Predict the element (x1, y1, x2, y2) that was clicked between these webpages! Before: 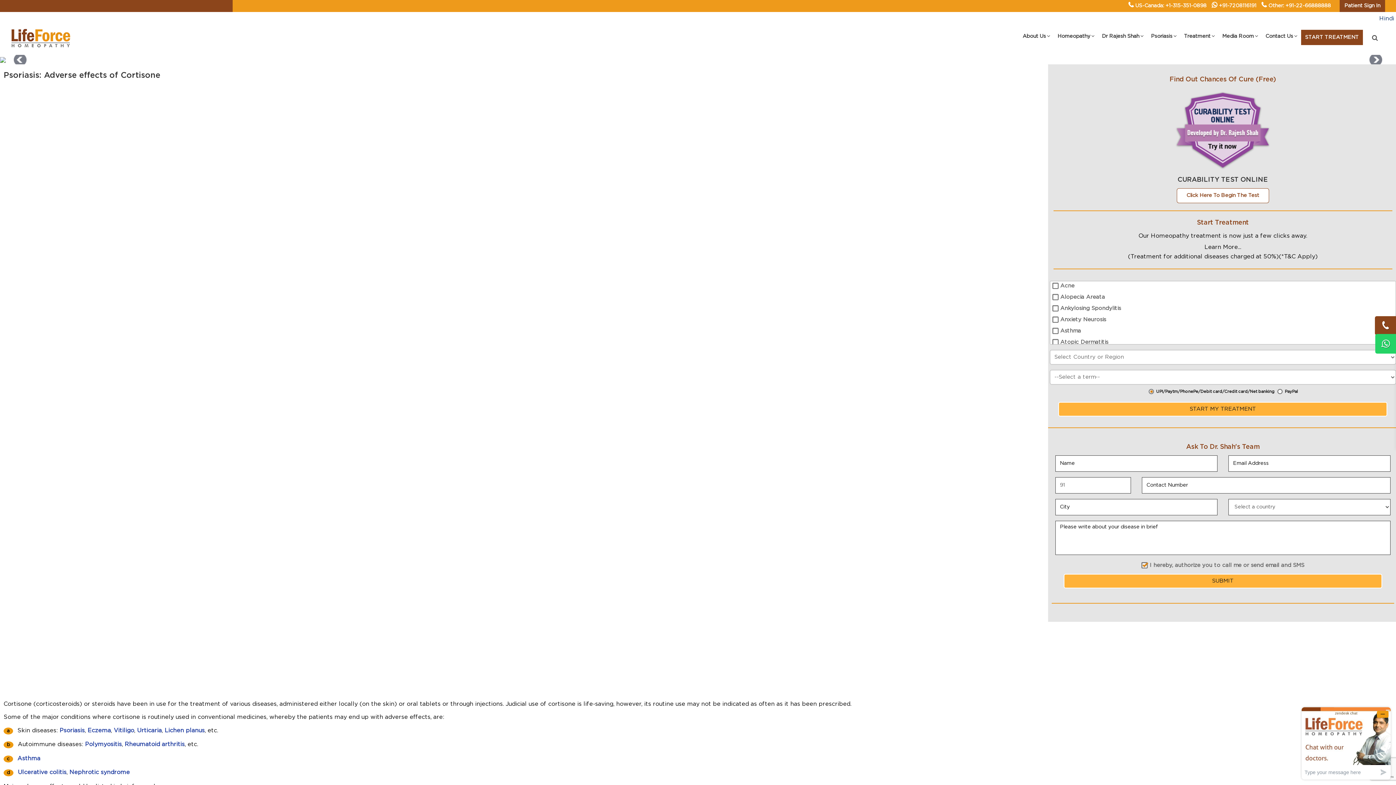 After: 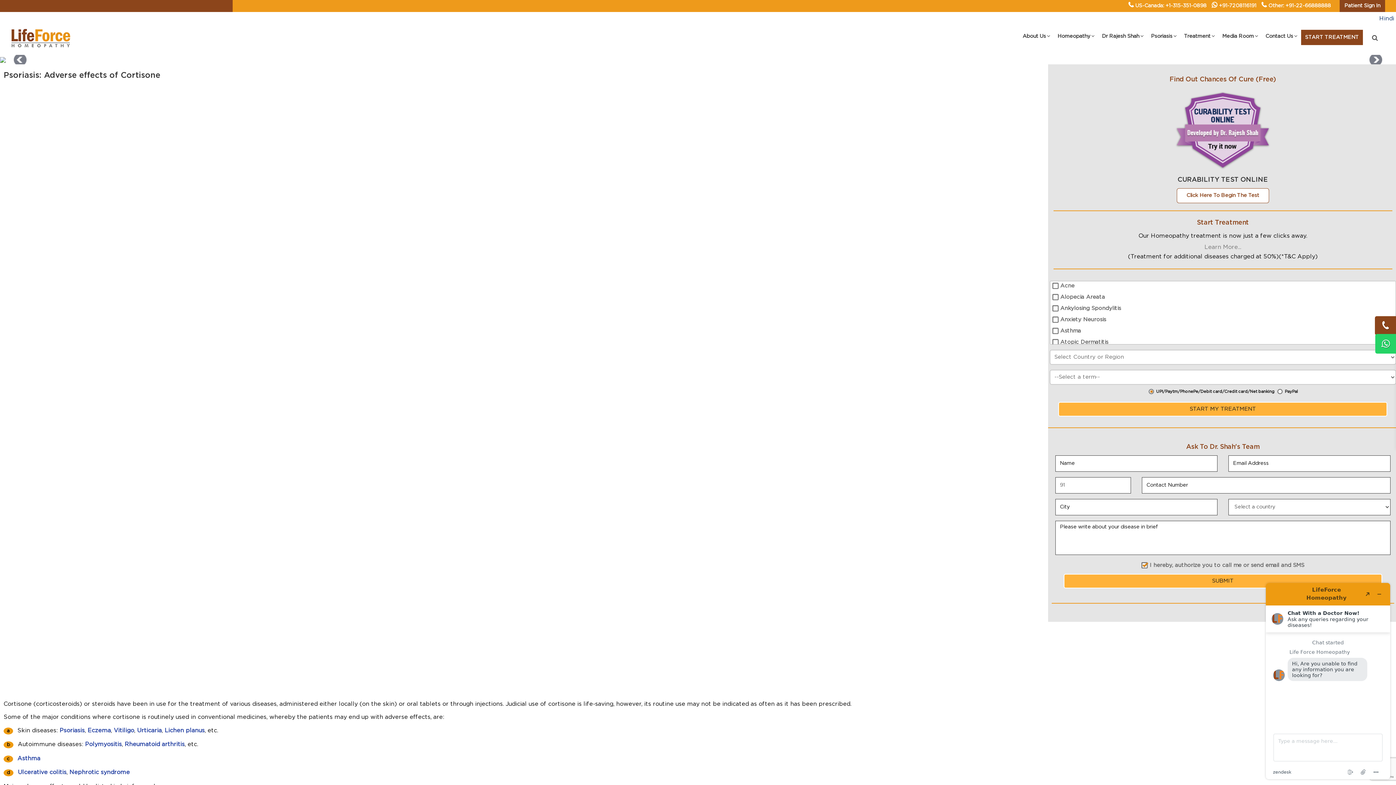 Action: label: Learn More... bbox: (1204, 244, 1241, 250)